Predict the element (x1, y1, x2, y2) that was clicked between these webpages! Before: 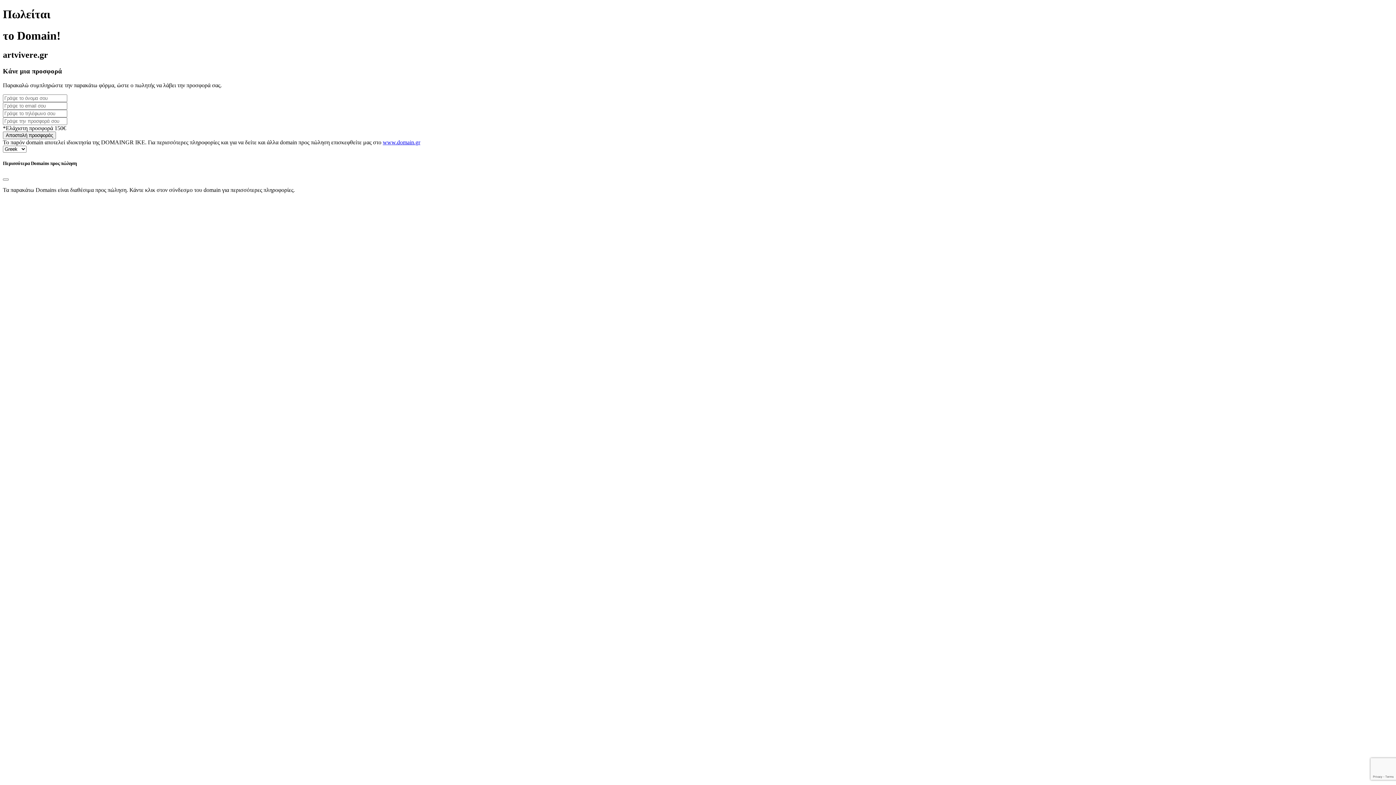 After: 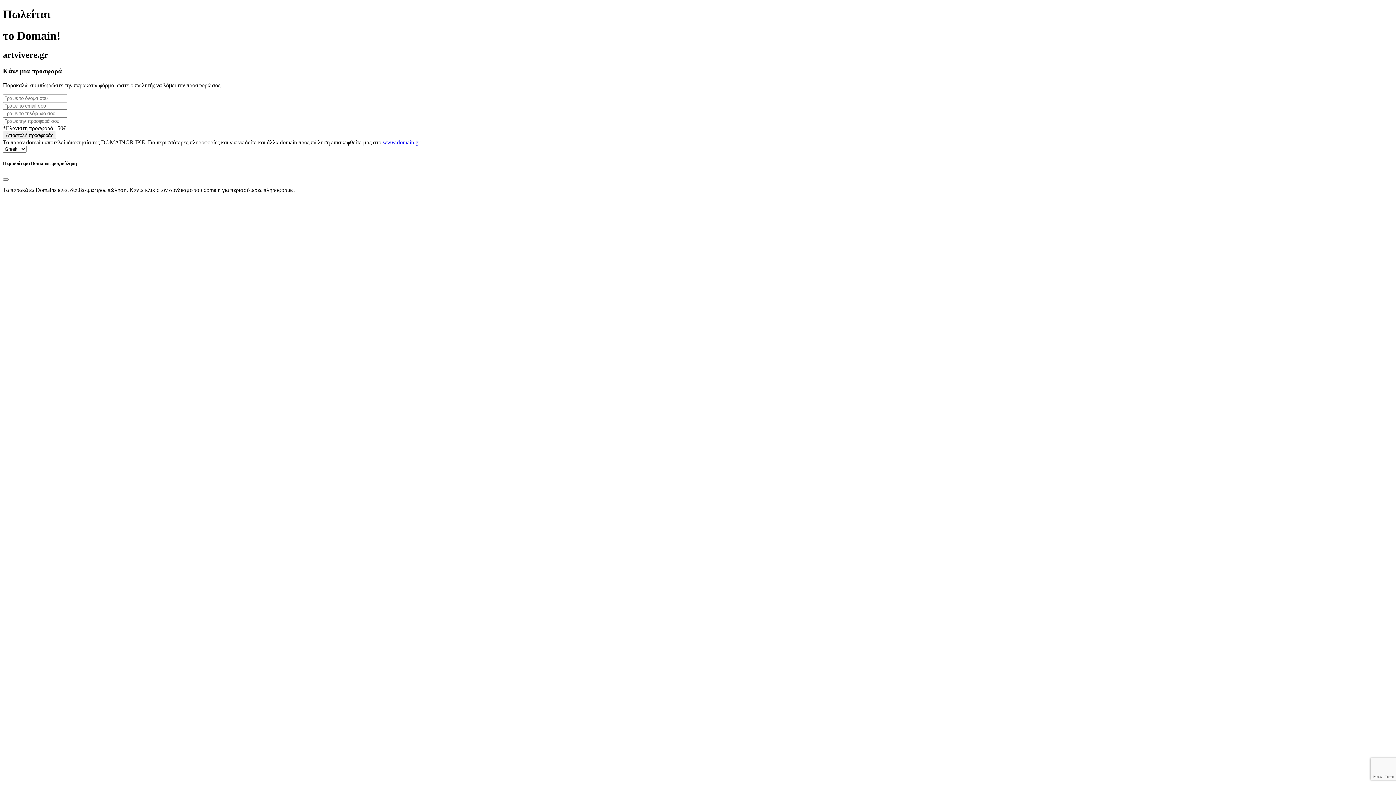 Action: bbox: (382, 139, 420, 145) label: www.domain.gr